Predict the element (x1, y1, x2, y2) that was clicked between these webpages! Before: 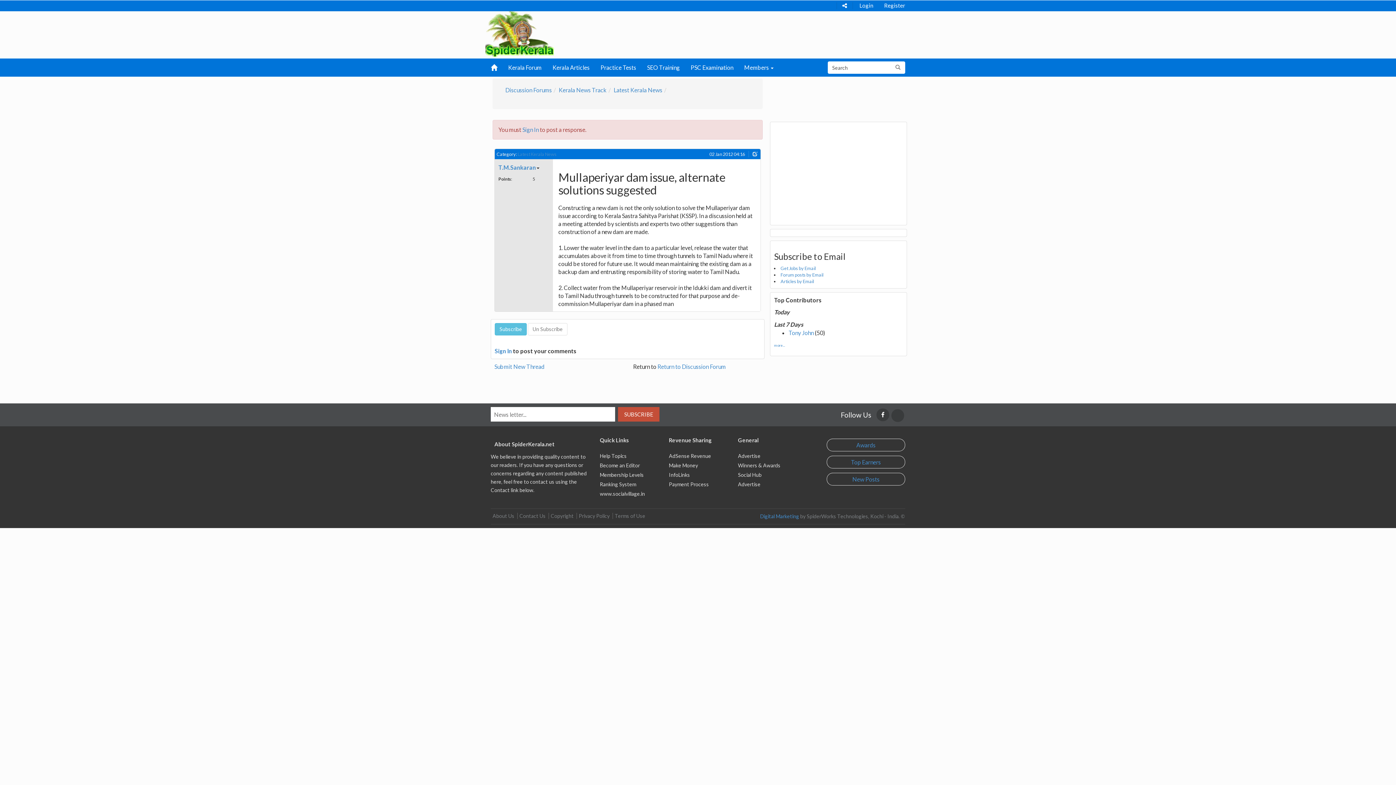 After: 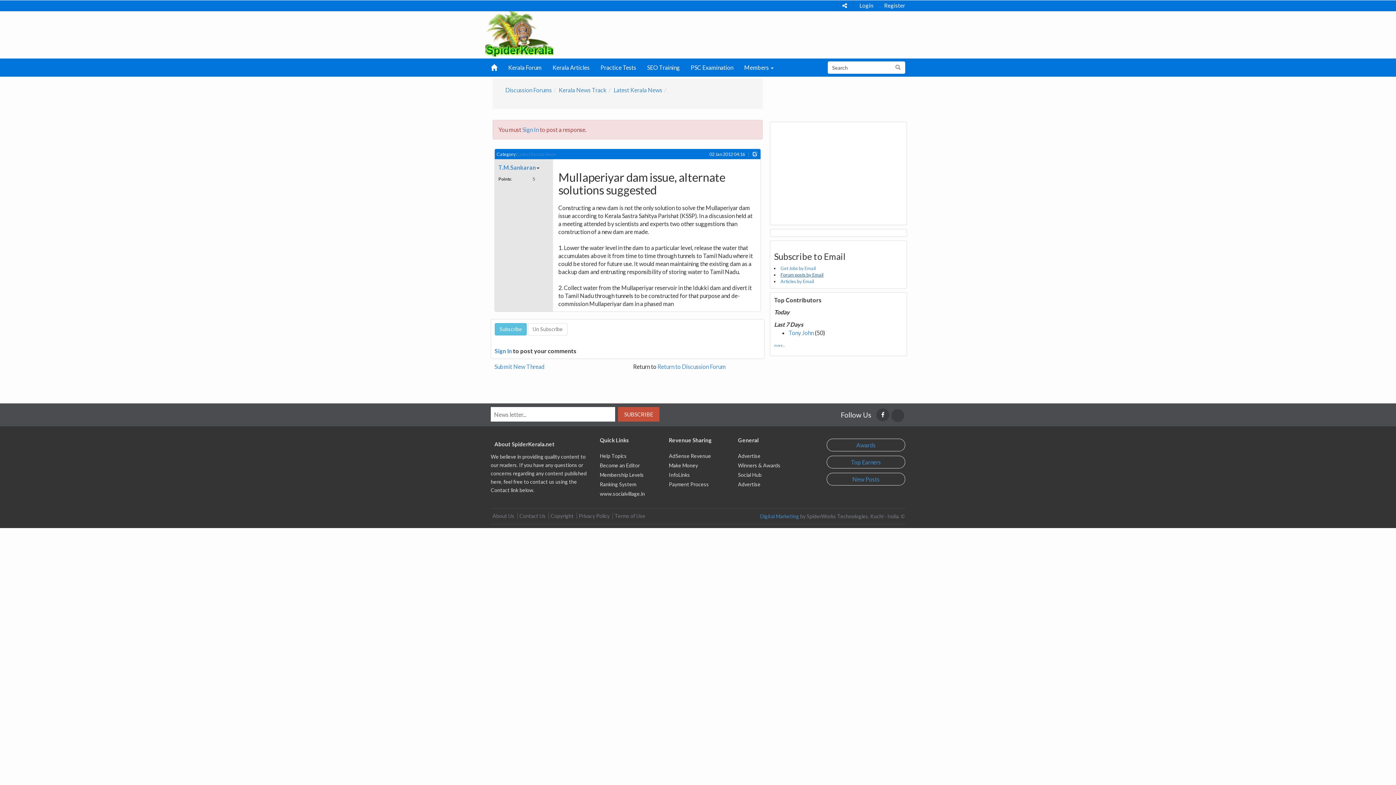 Action: label: Forum posts by Email bbox: (780, 272, 823, 277)